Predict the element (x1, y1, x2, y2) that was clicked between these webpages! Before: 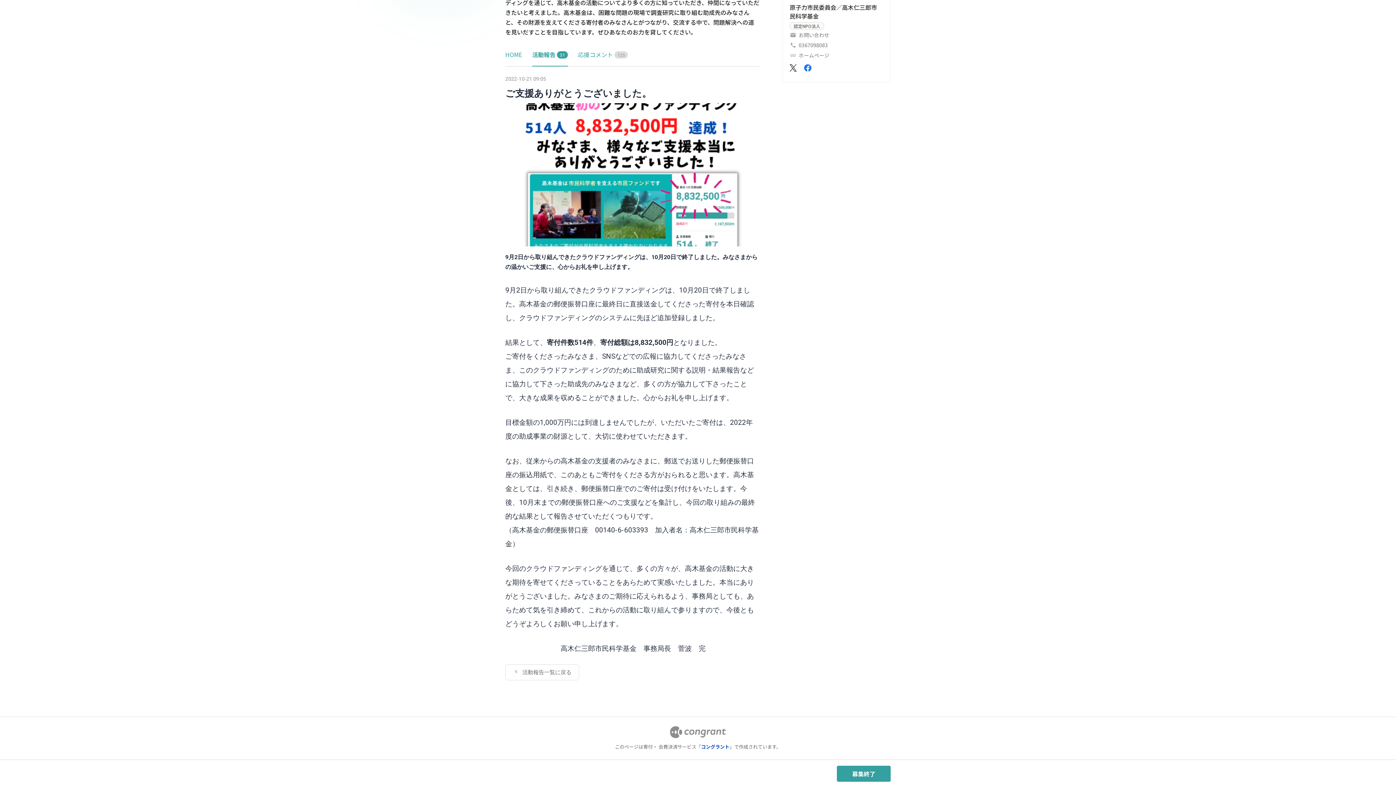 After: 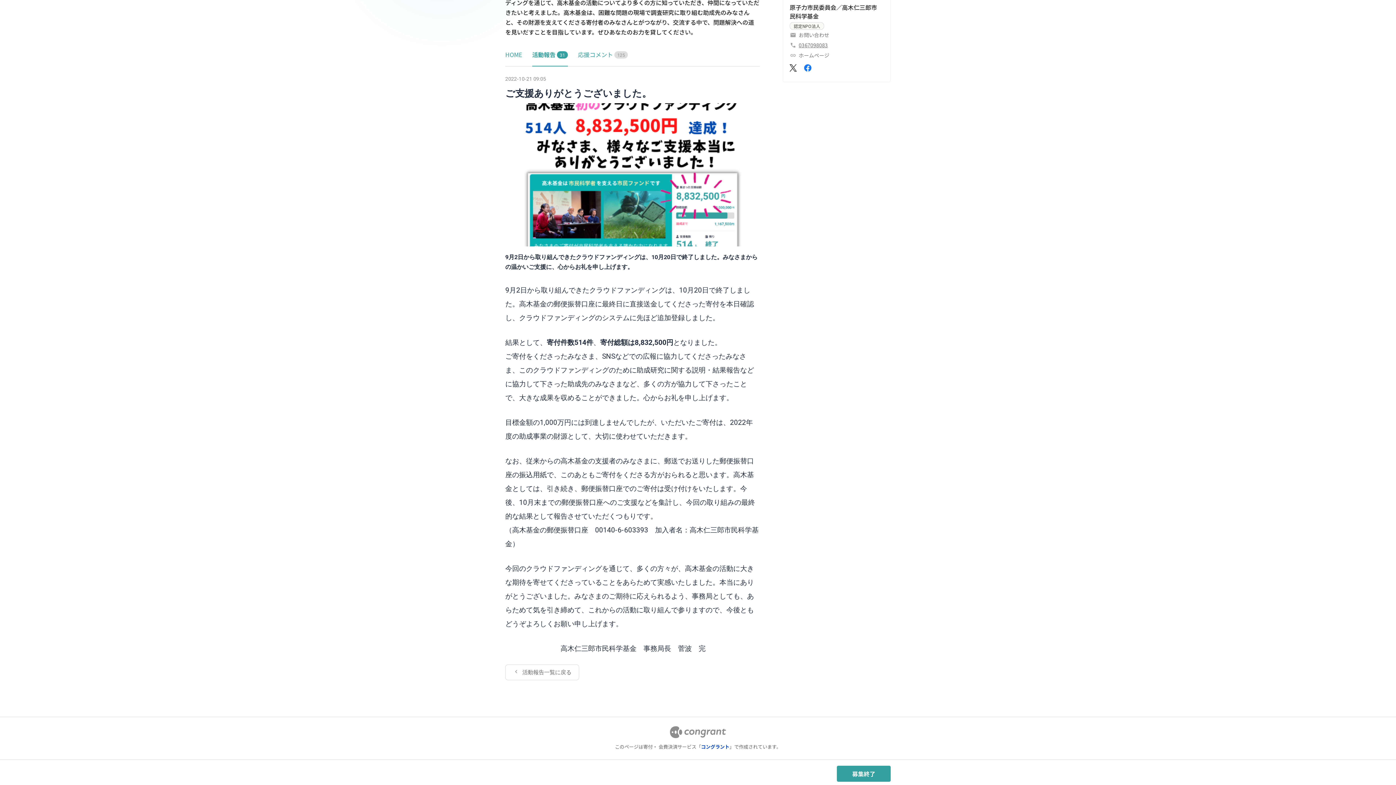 Action: label: 0367098083 bbox: (798, 41, 828, 49)